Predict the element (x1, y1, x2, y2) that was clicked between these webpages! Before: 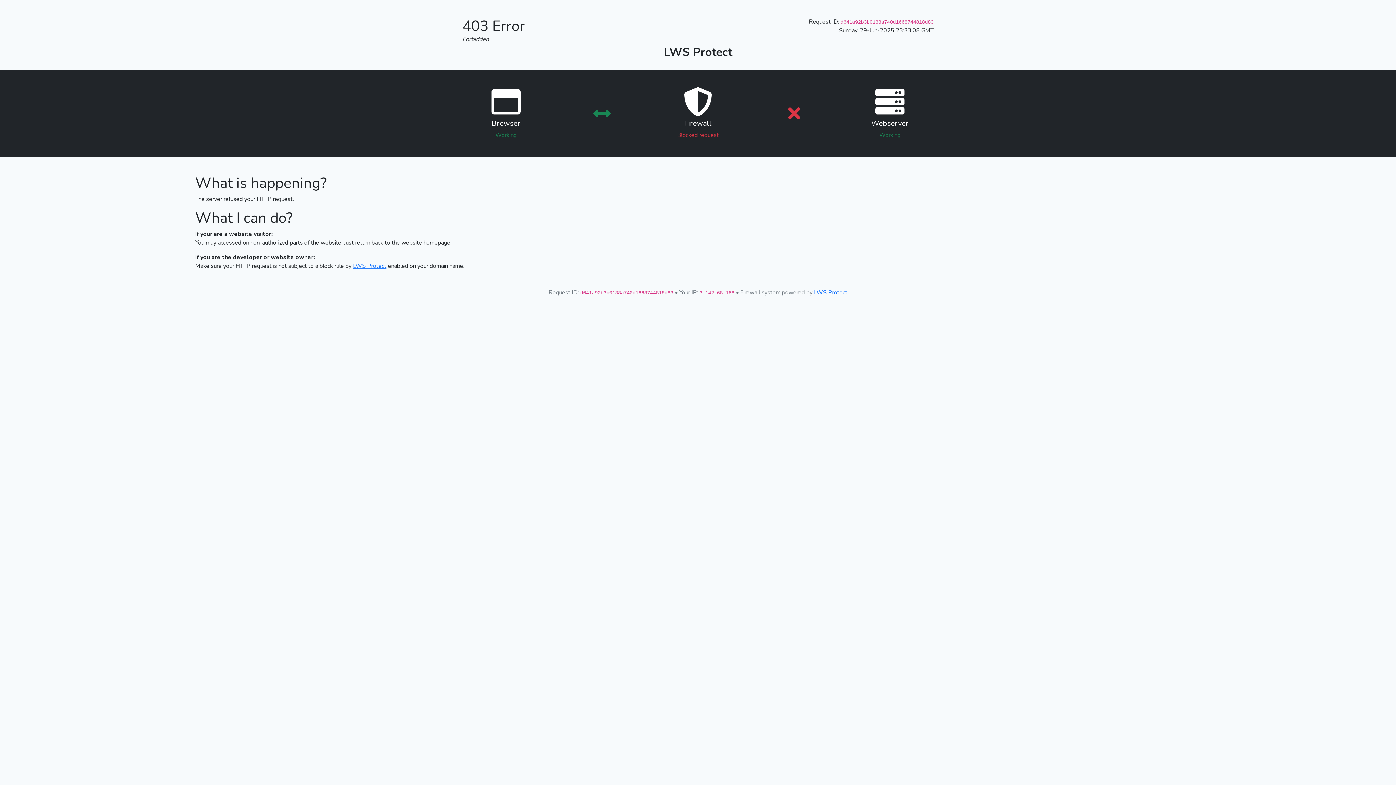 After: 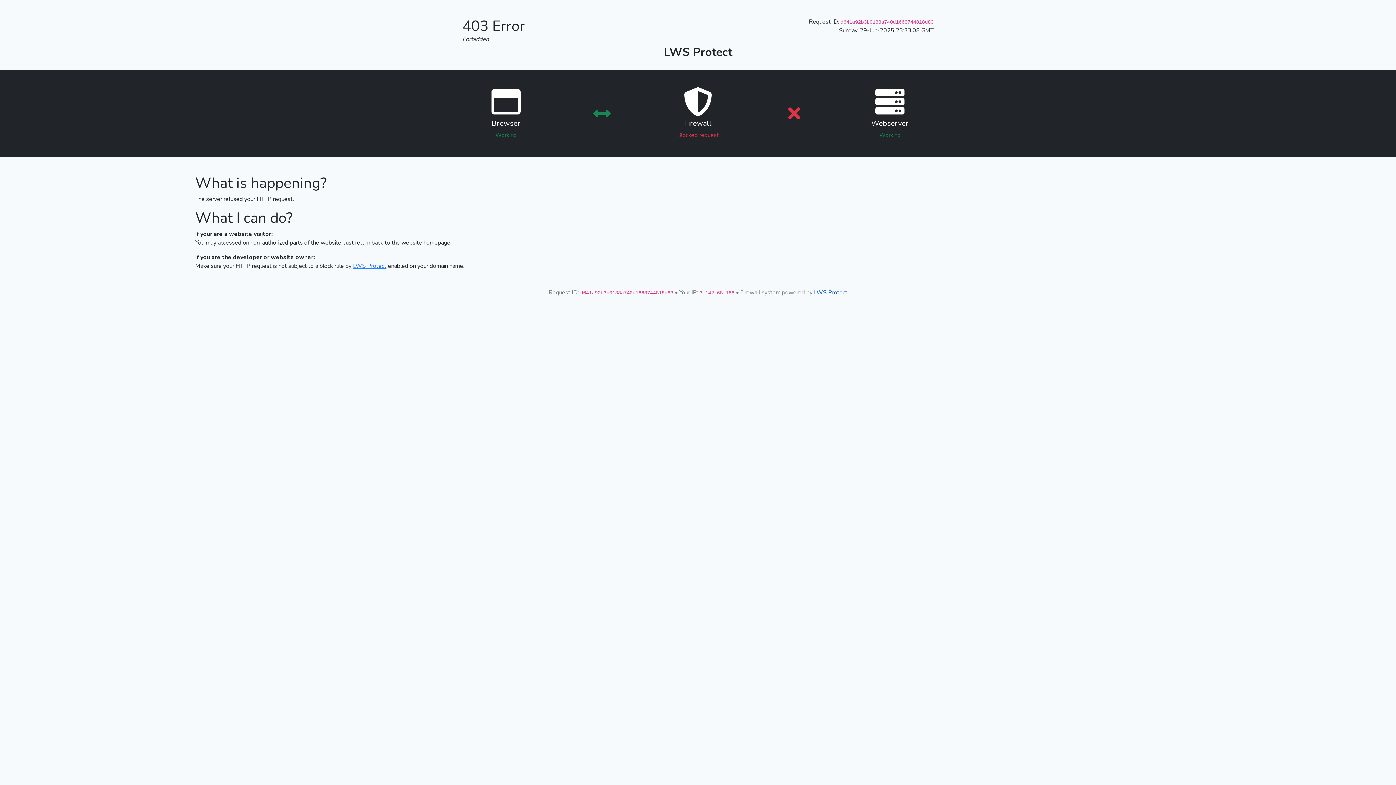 Action: label: LWS Protect bbox: (814, 288, 847, 296)